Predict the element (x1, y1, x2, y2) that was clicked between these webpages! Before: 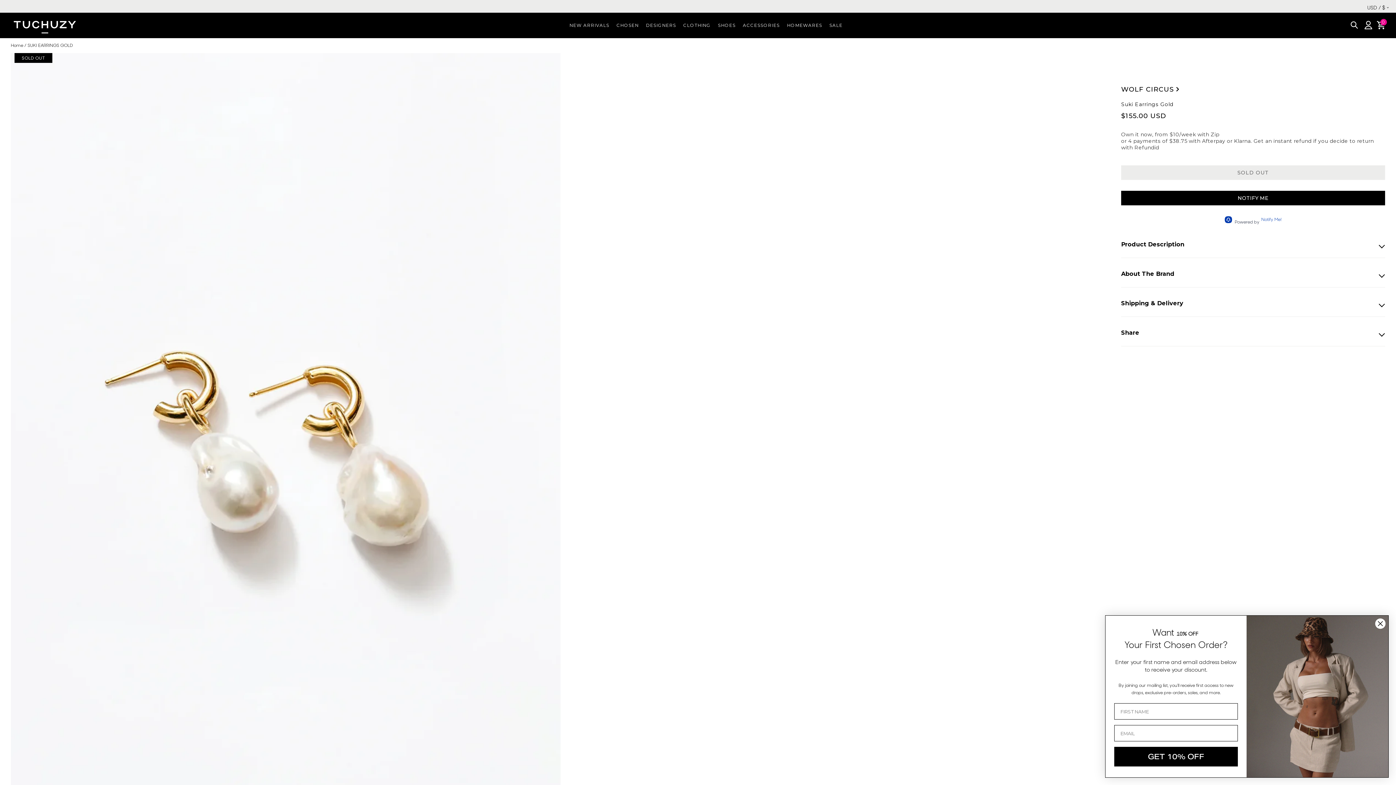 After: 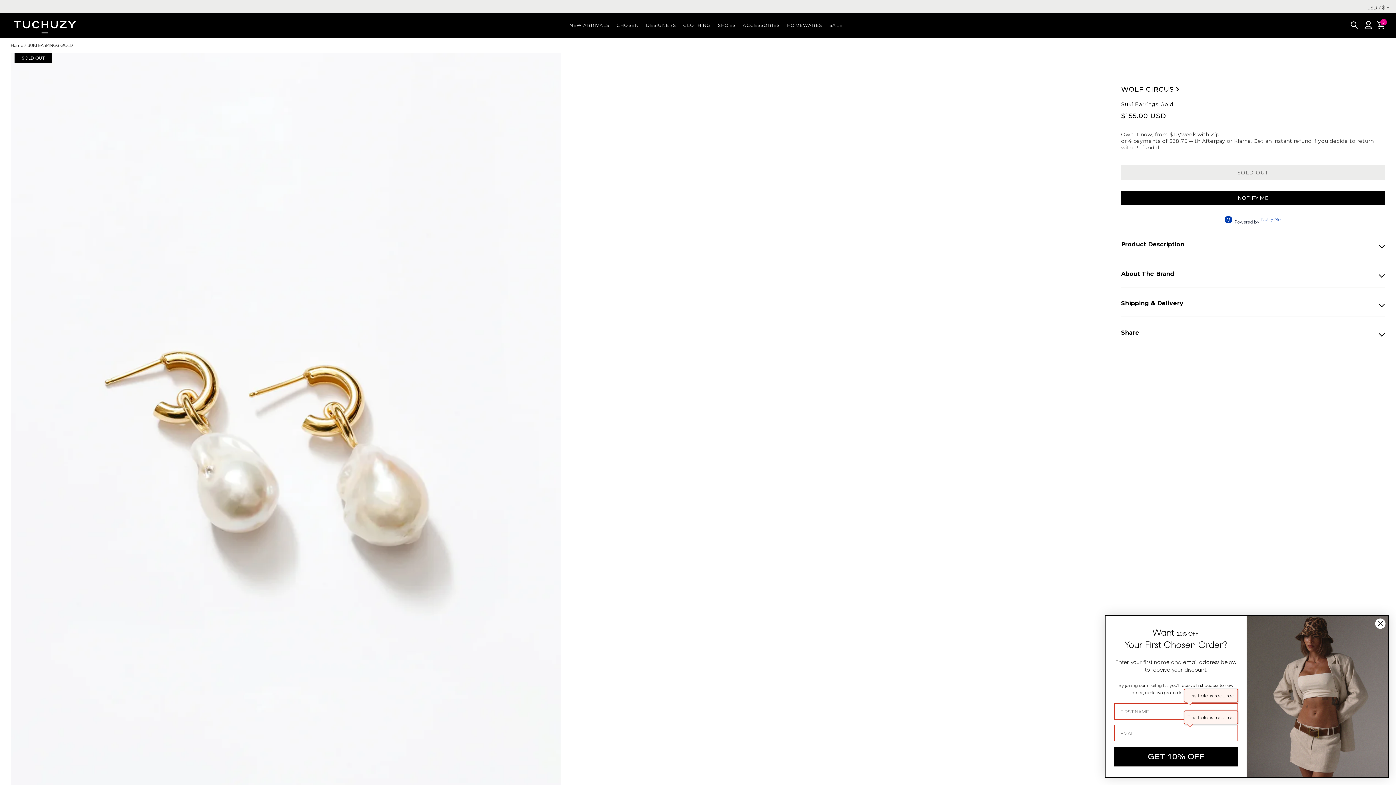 Action: bbox: (1168, 747, 1292, 766) label: GET 10% OFF